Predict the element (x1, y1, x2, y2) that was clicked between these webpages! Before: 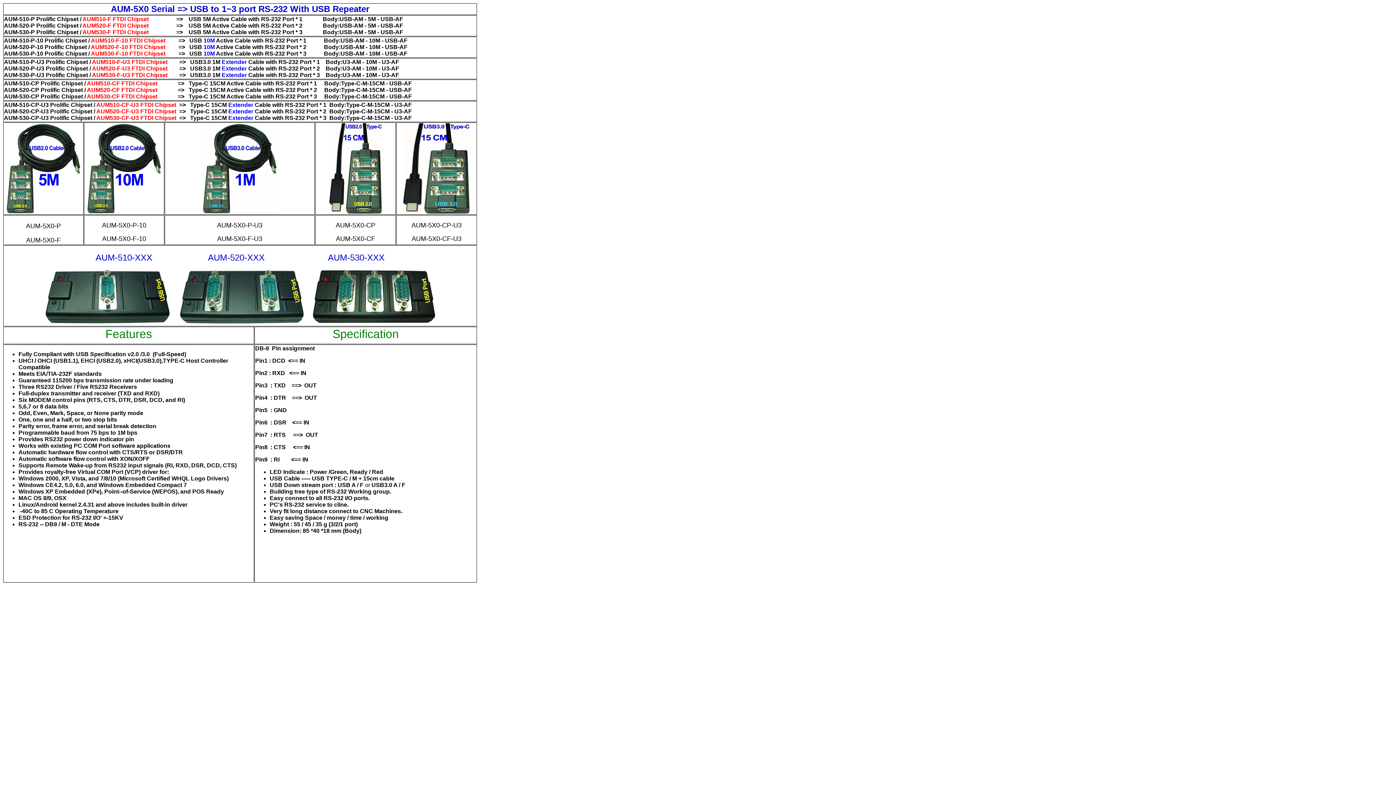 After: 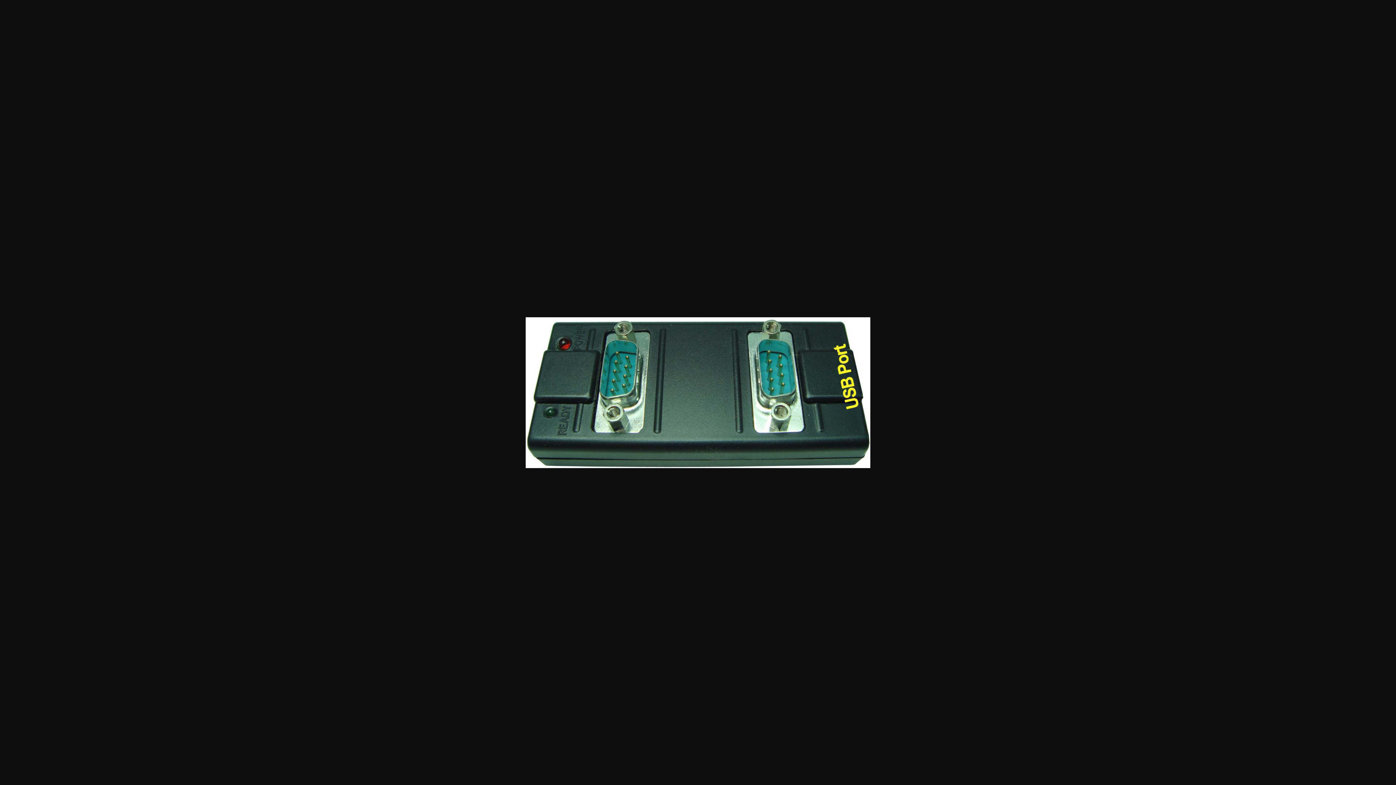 Action: bbox: (179, 318, 303, 325)